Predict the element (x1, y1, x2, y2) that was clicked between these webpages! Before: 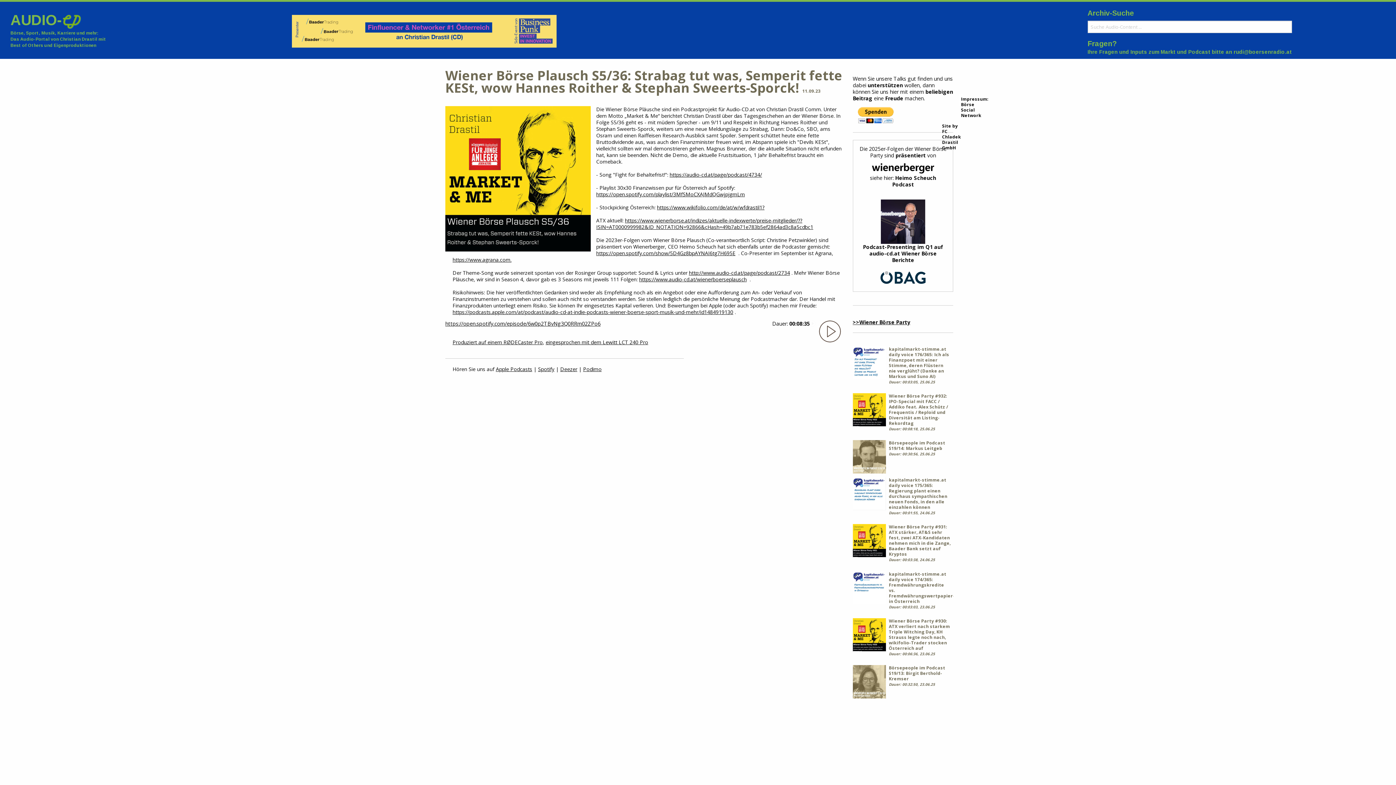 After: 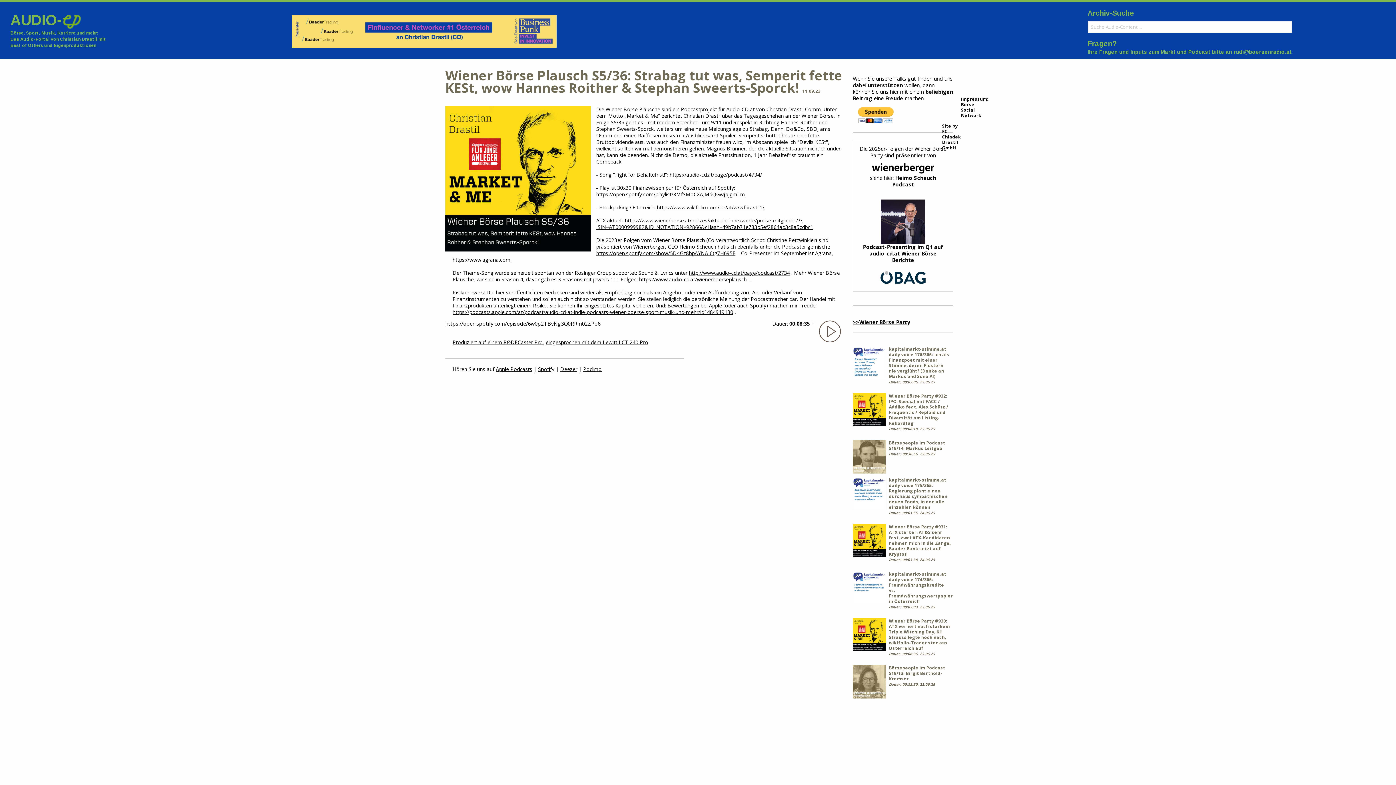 Action: label: FC Chladek Drastil GmbH bbox: (942, 128, 961, 150)